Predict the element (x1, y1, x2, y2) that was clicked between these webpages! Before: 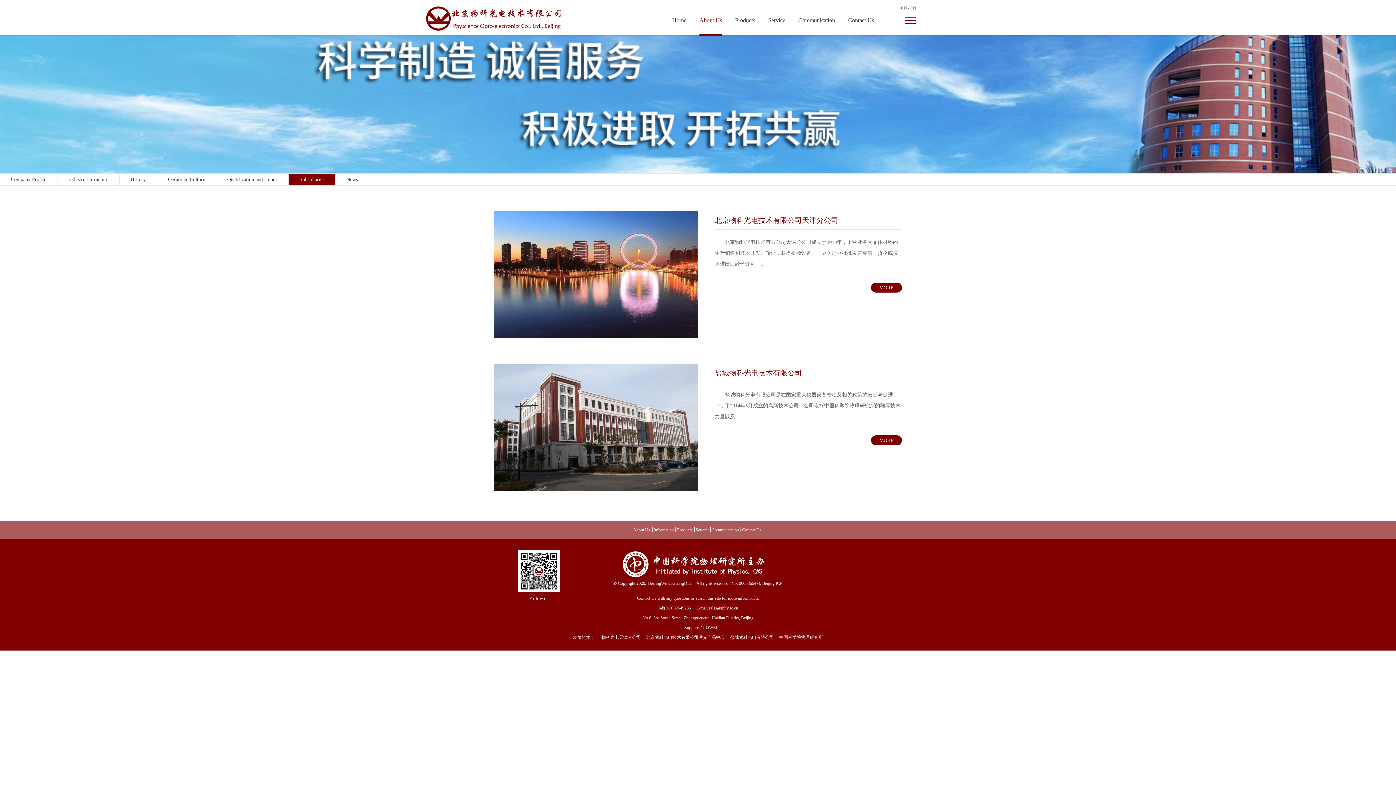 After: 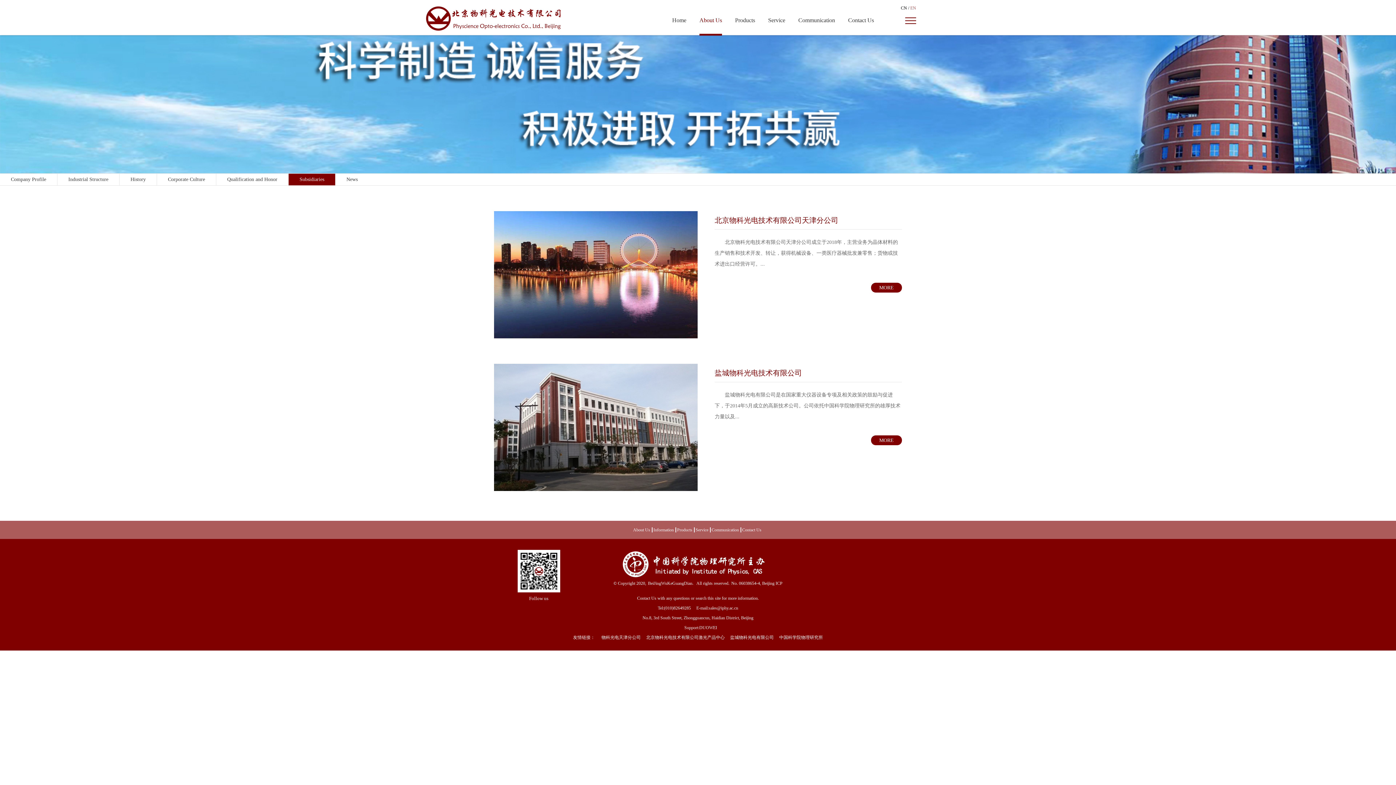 Action: bbox: (779, 635, 823, 640) label: 中国科学院物理研究所